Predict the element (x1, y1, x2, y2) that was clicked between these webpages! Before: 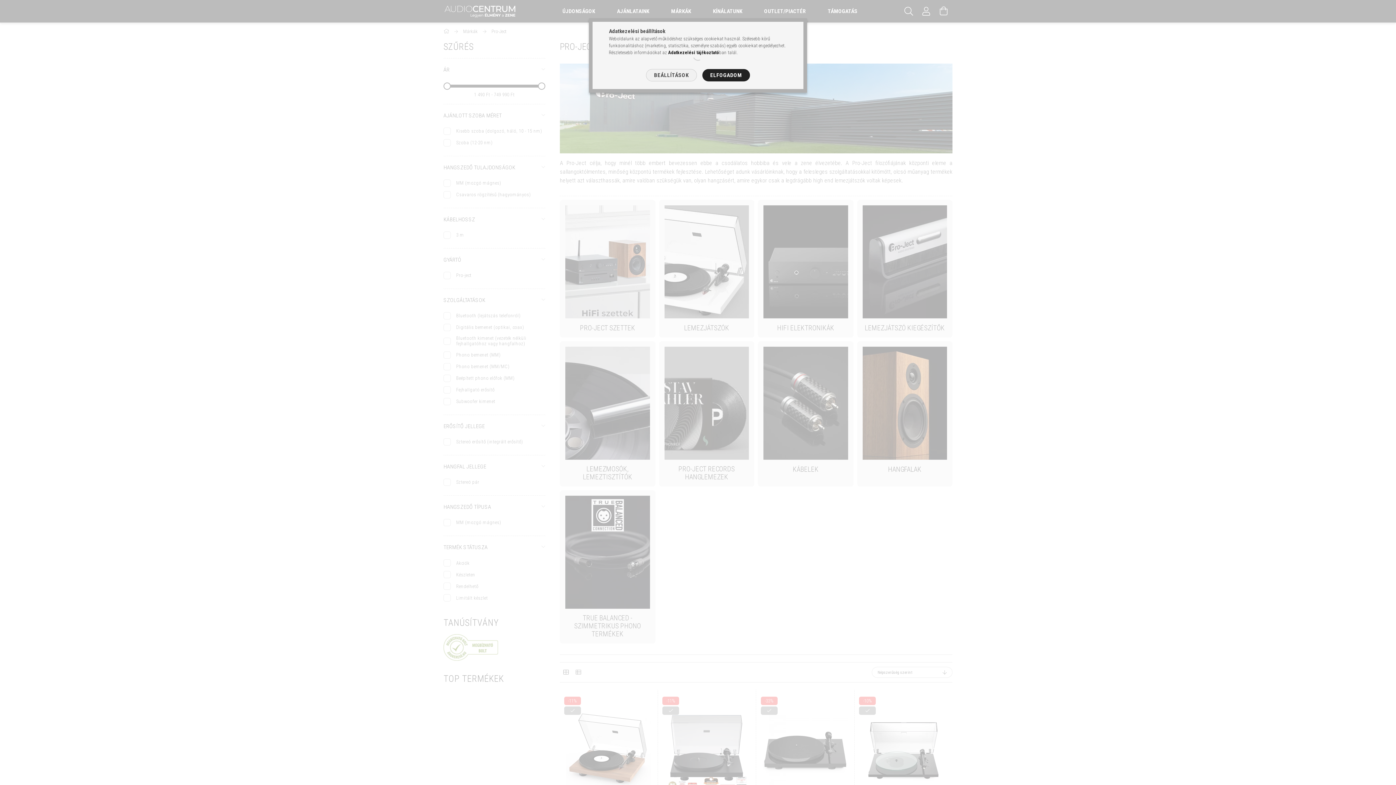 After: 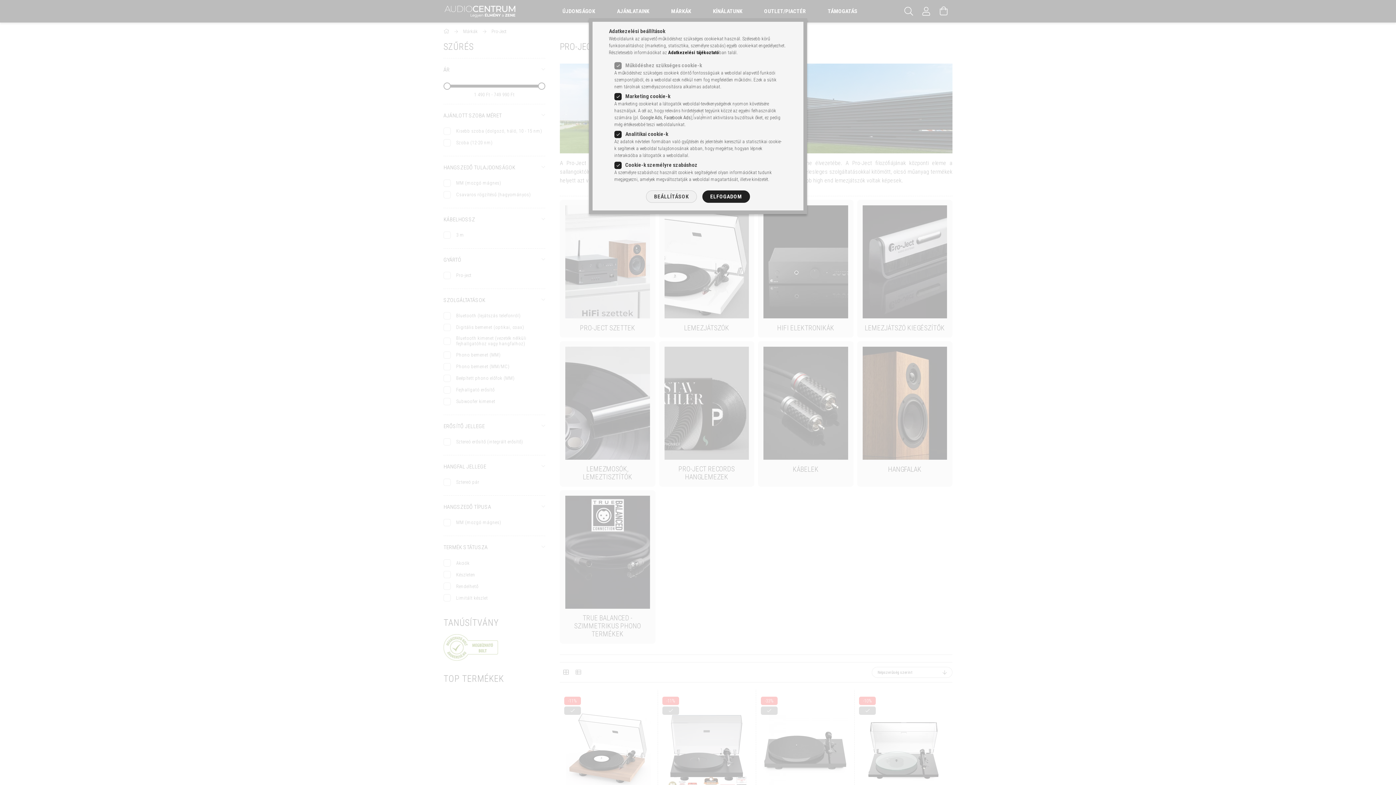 Action: bbox: (646, 69, 696, 81) label: BEÁLLÍTÁSOK